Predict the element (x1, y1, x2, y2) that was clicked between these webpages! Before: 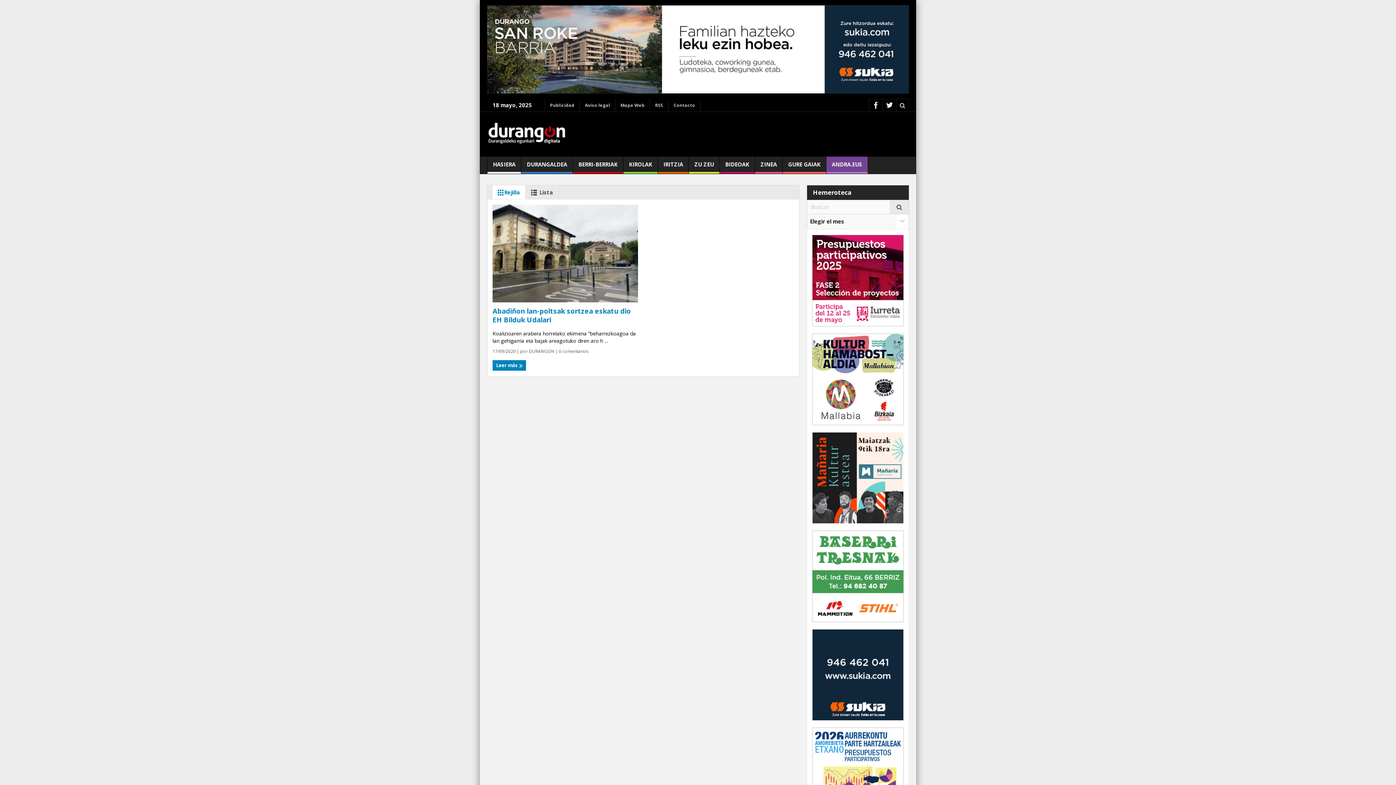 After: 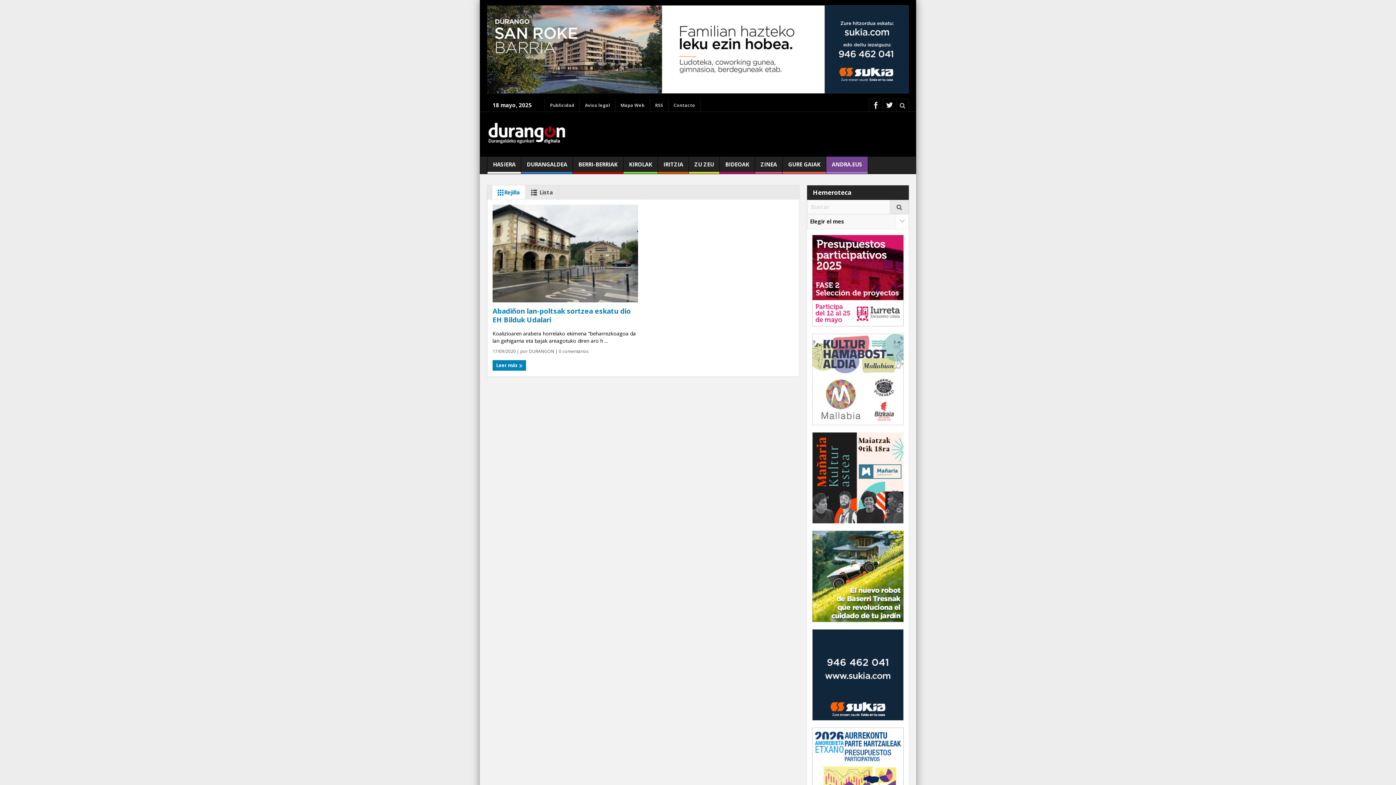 Action: bbox: (812, 376, 904, 383)